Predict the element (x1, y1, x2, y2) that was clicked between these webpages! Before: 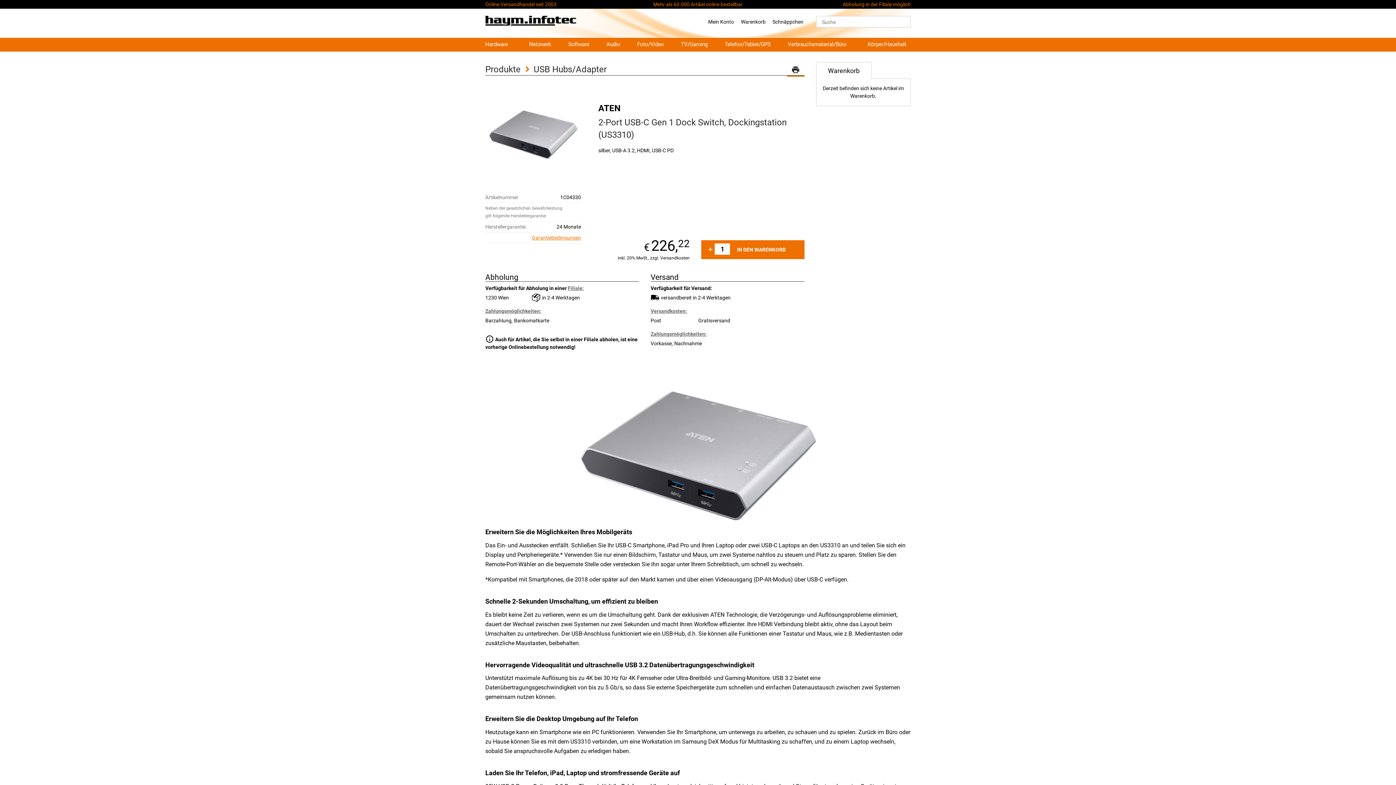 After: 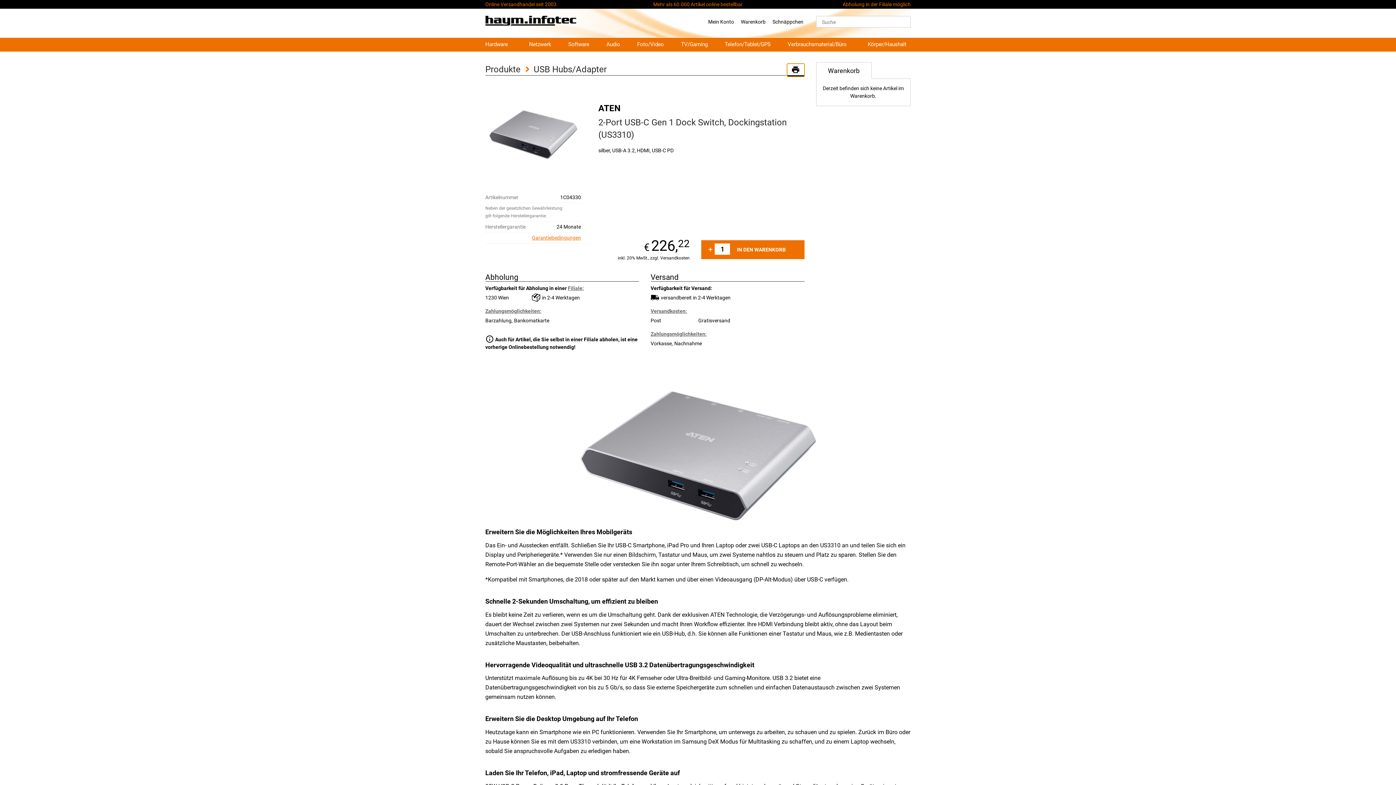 Action: bbox: (787, 63, 804, 76) label: print